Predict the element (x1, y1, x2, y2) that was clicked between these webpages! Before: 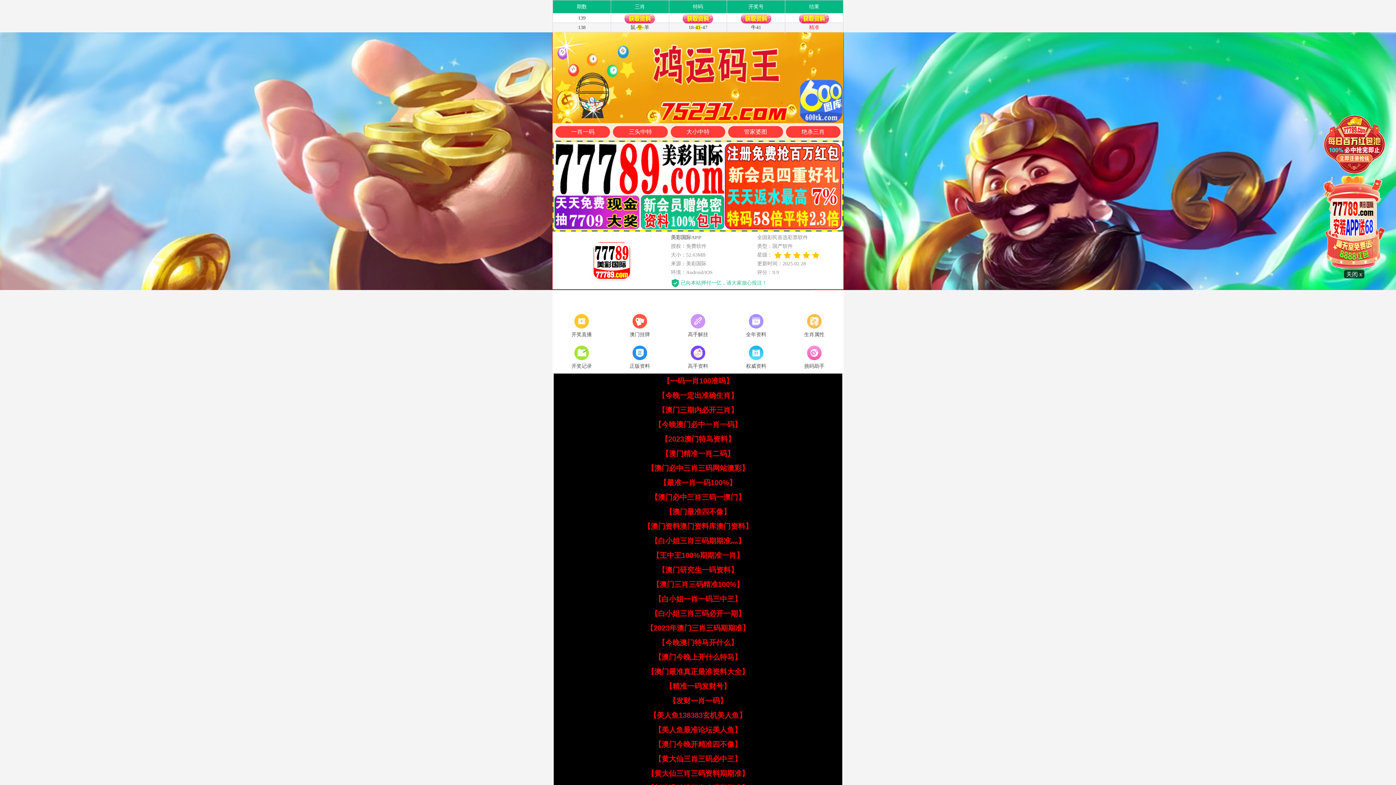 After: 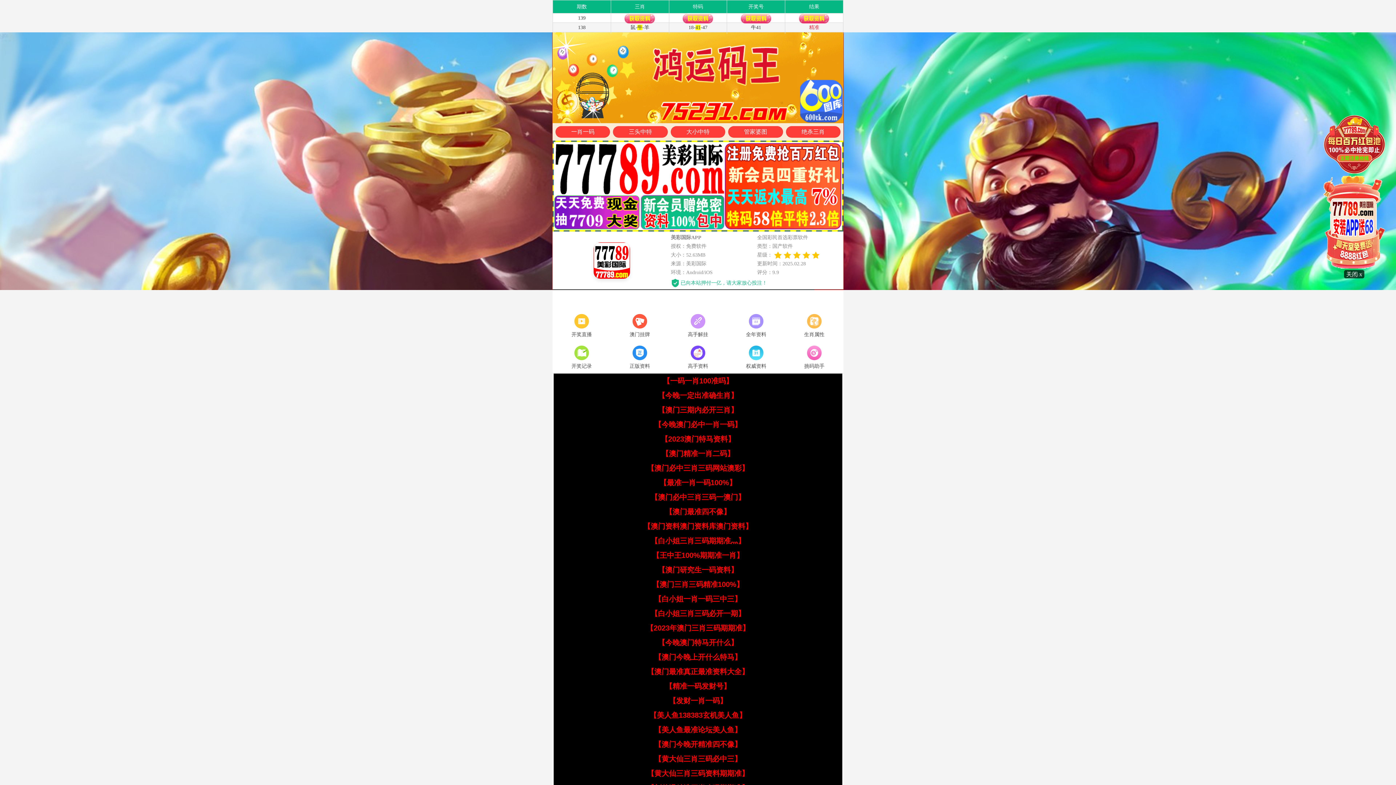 Action: bbox: (654, 755, 741, 763) label: 【黄大仙三肖三码必中三】